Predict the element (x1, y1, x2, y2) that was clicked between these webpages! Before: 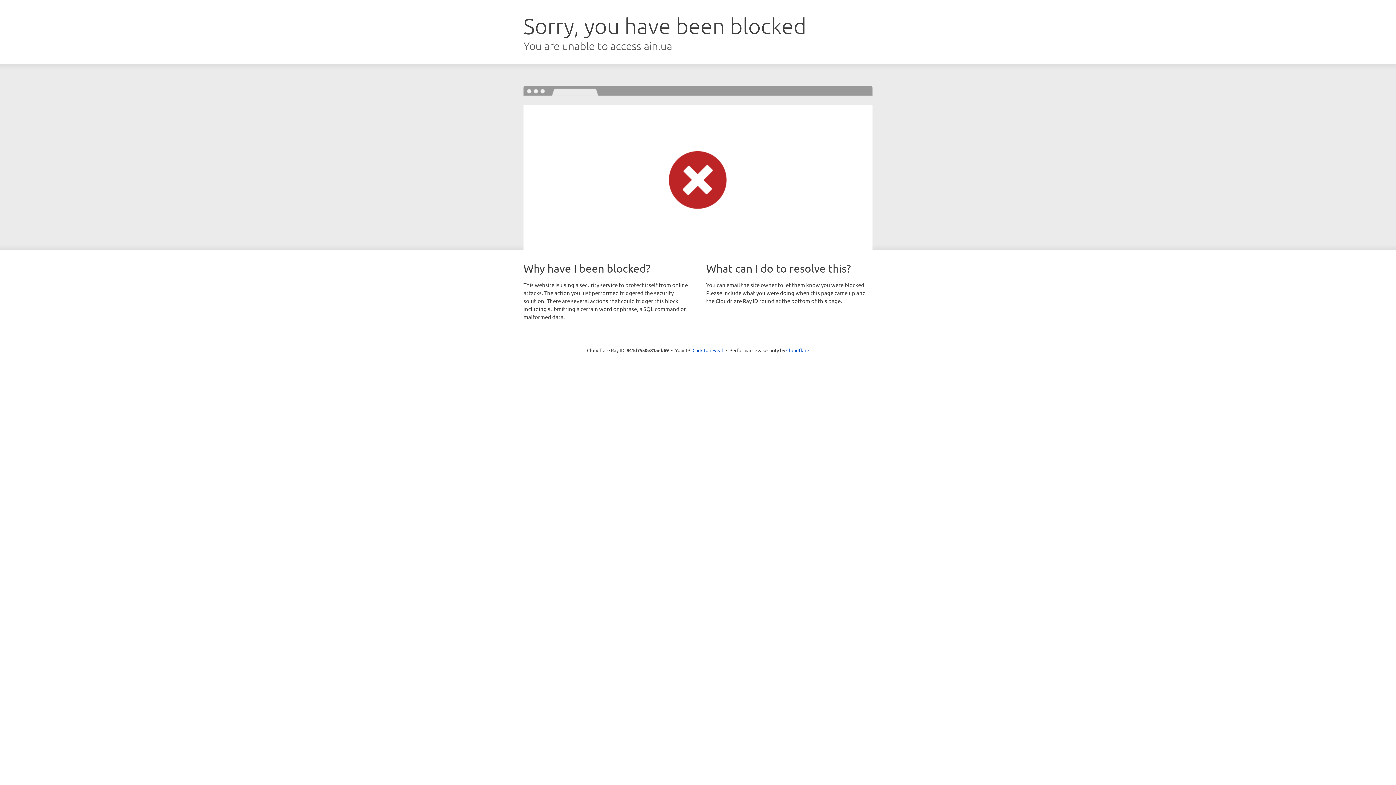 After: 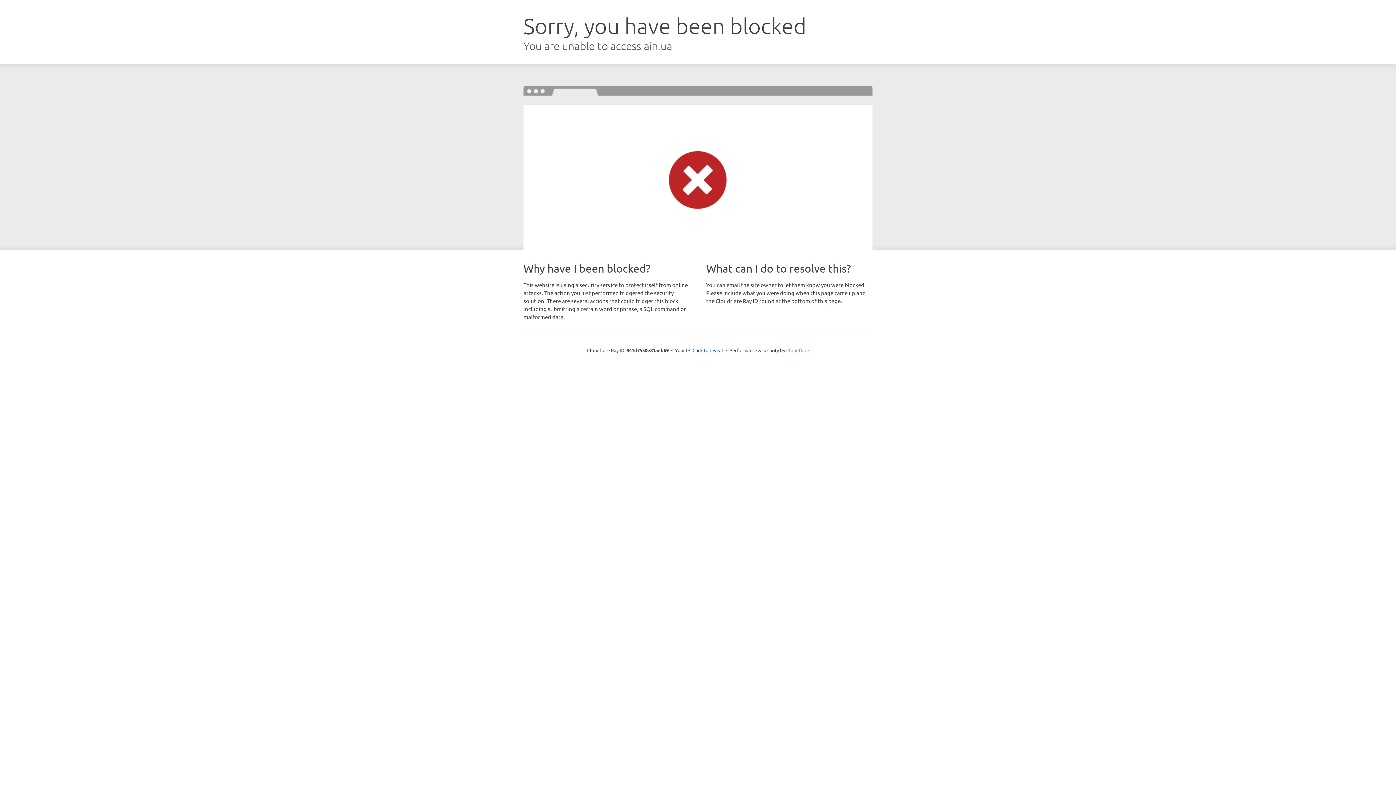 Action: label: Cloudflare bbox: (786, 347, 809, 353)